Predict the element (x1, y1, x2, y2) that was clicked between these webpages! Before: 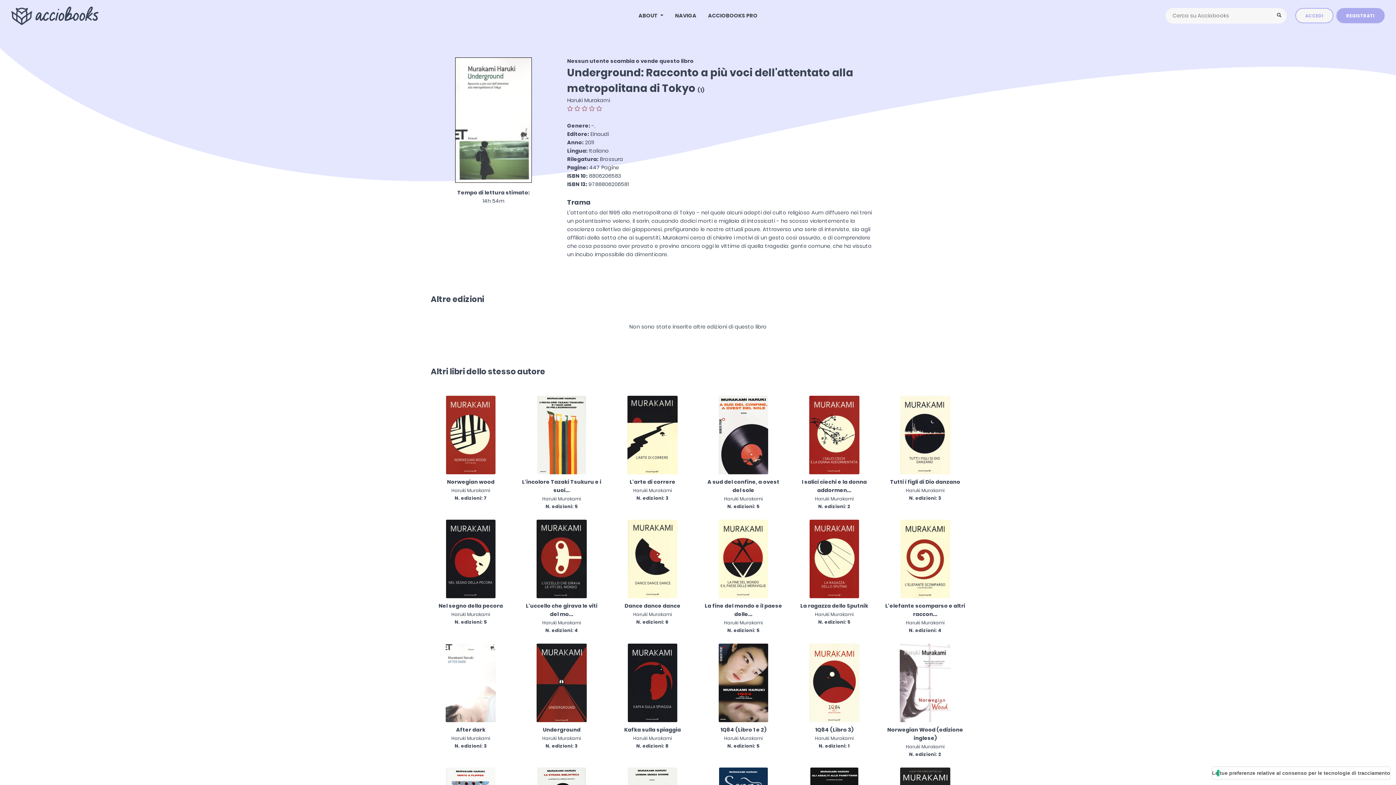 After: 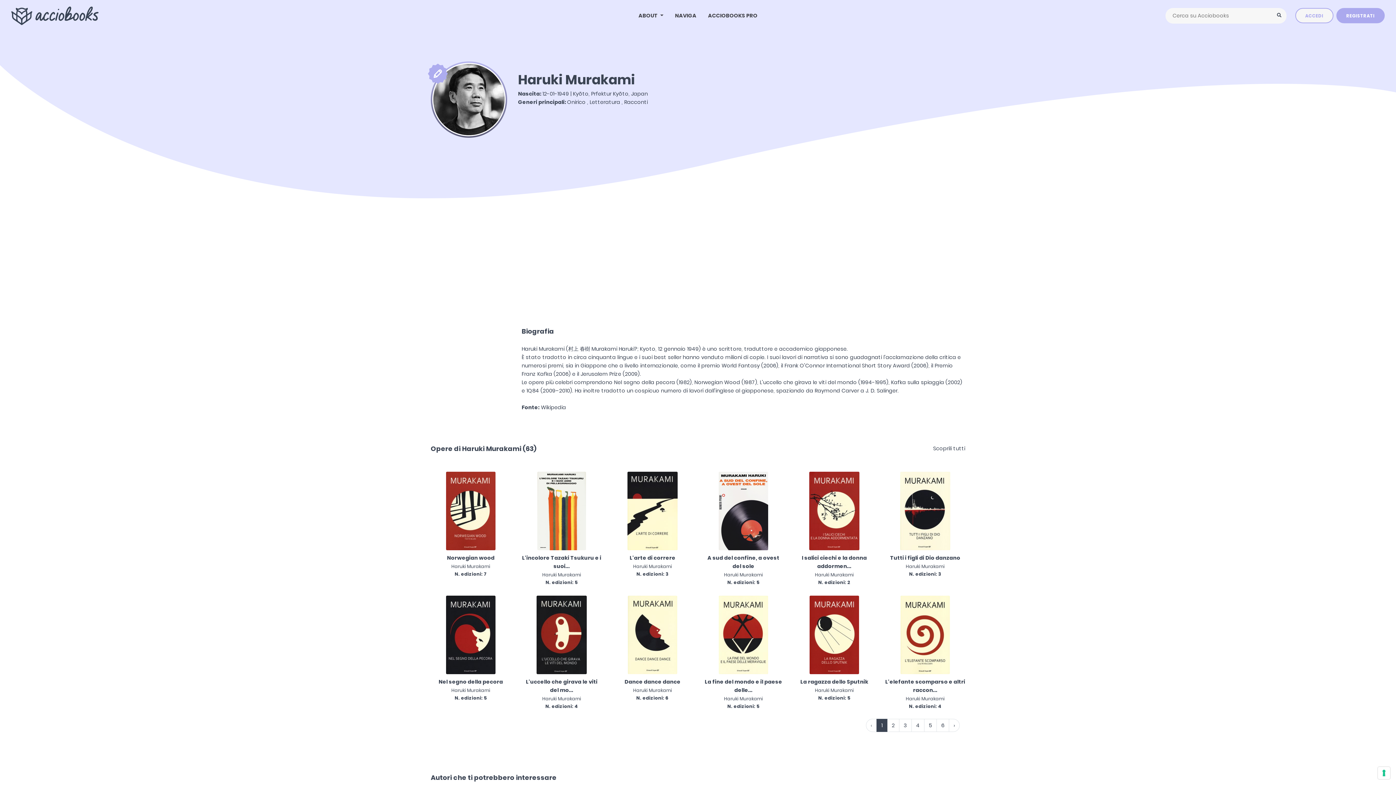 Action: bbox: (815, 735, 854, 741) label: Haruki Murakami